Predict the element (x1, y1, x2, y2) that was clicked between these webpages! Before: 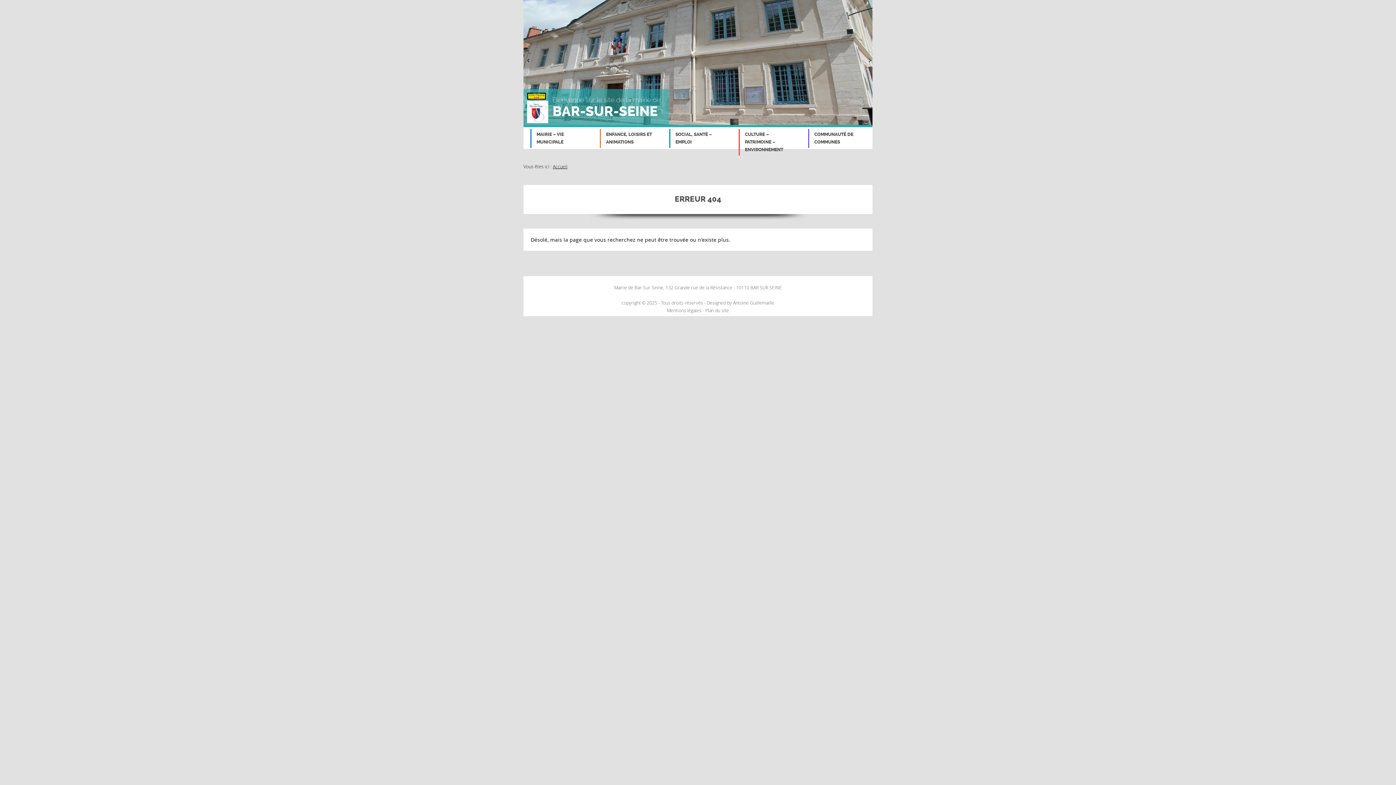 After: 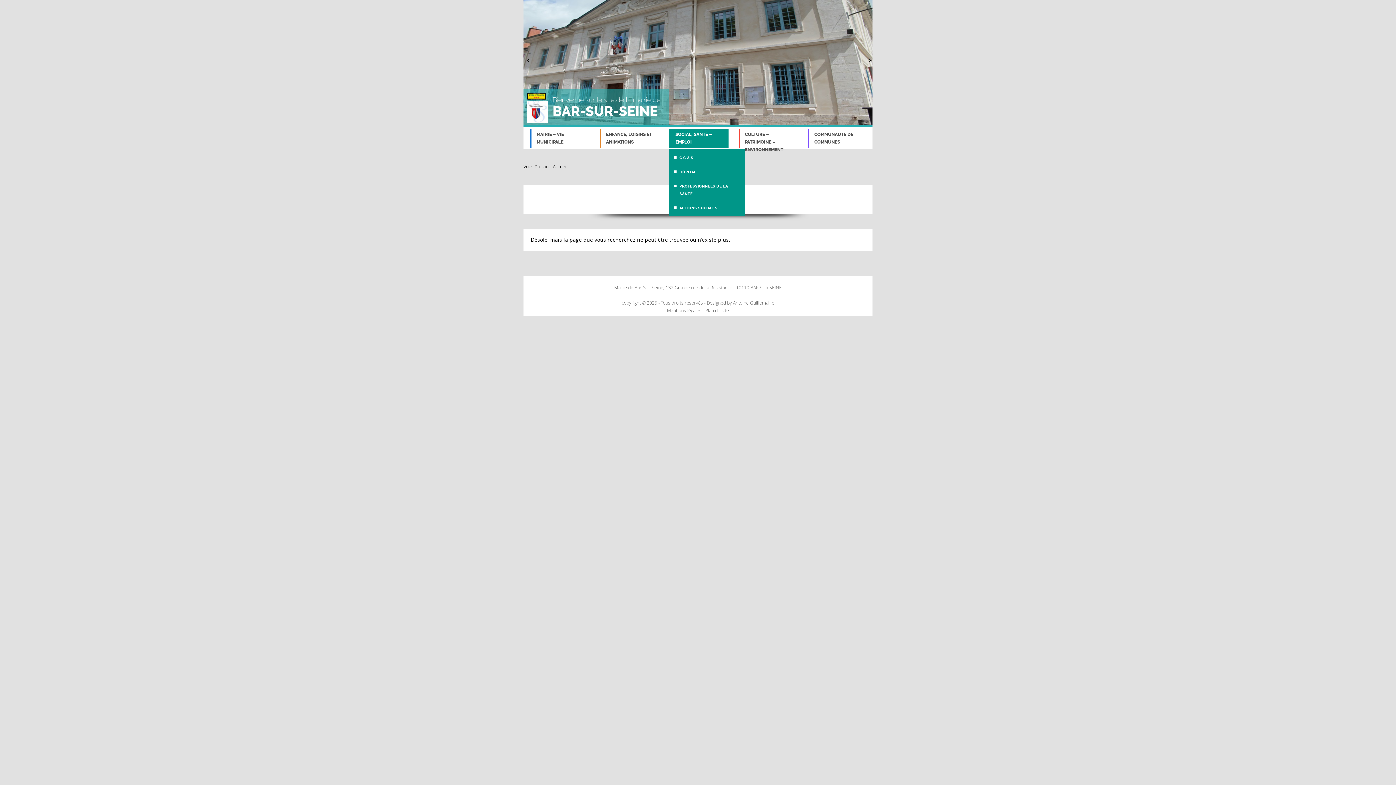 Action: bbox: (670, 129, 728, 148) label: SOCIAL, SANTÉ – EMPLOI